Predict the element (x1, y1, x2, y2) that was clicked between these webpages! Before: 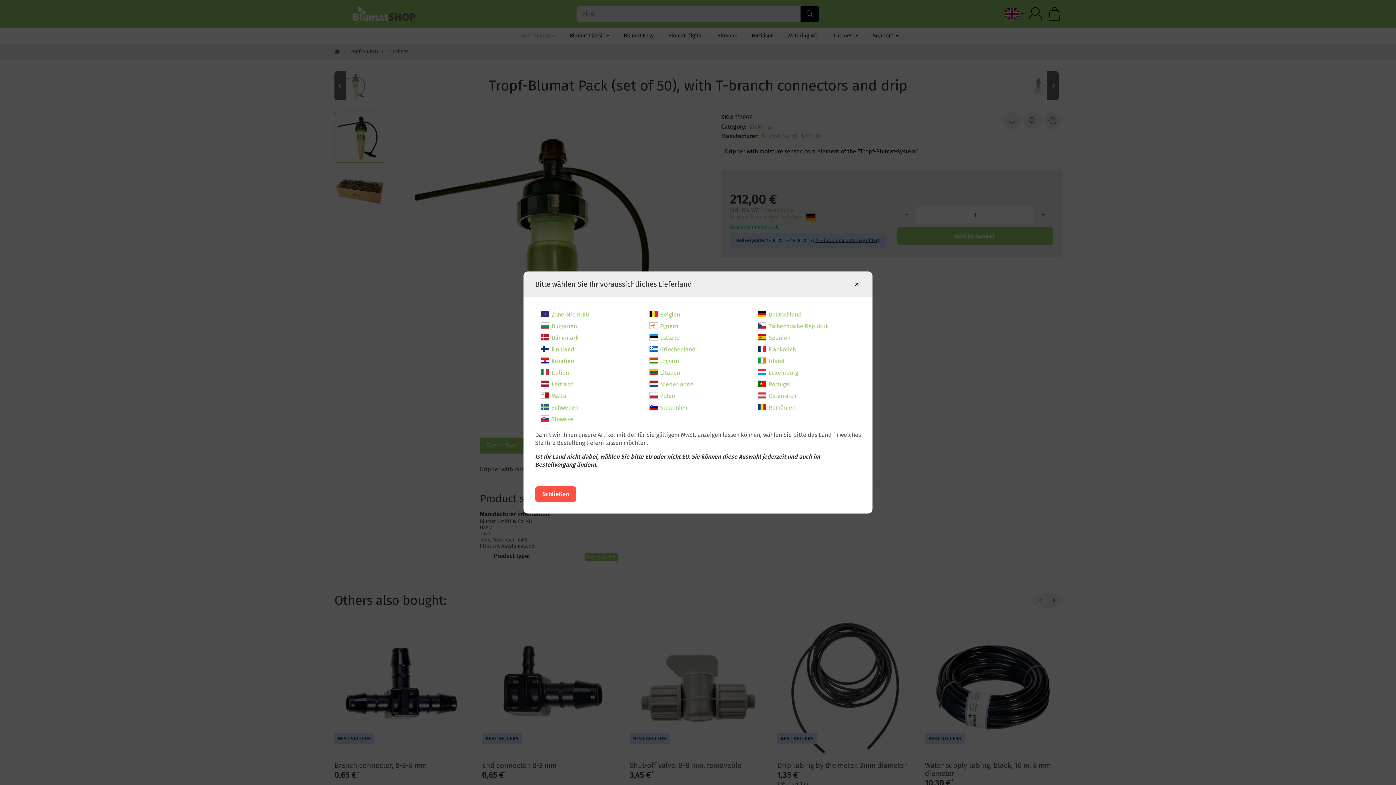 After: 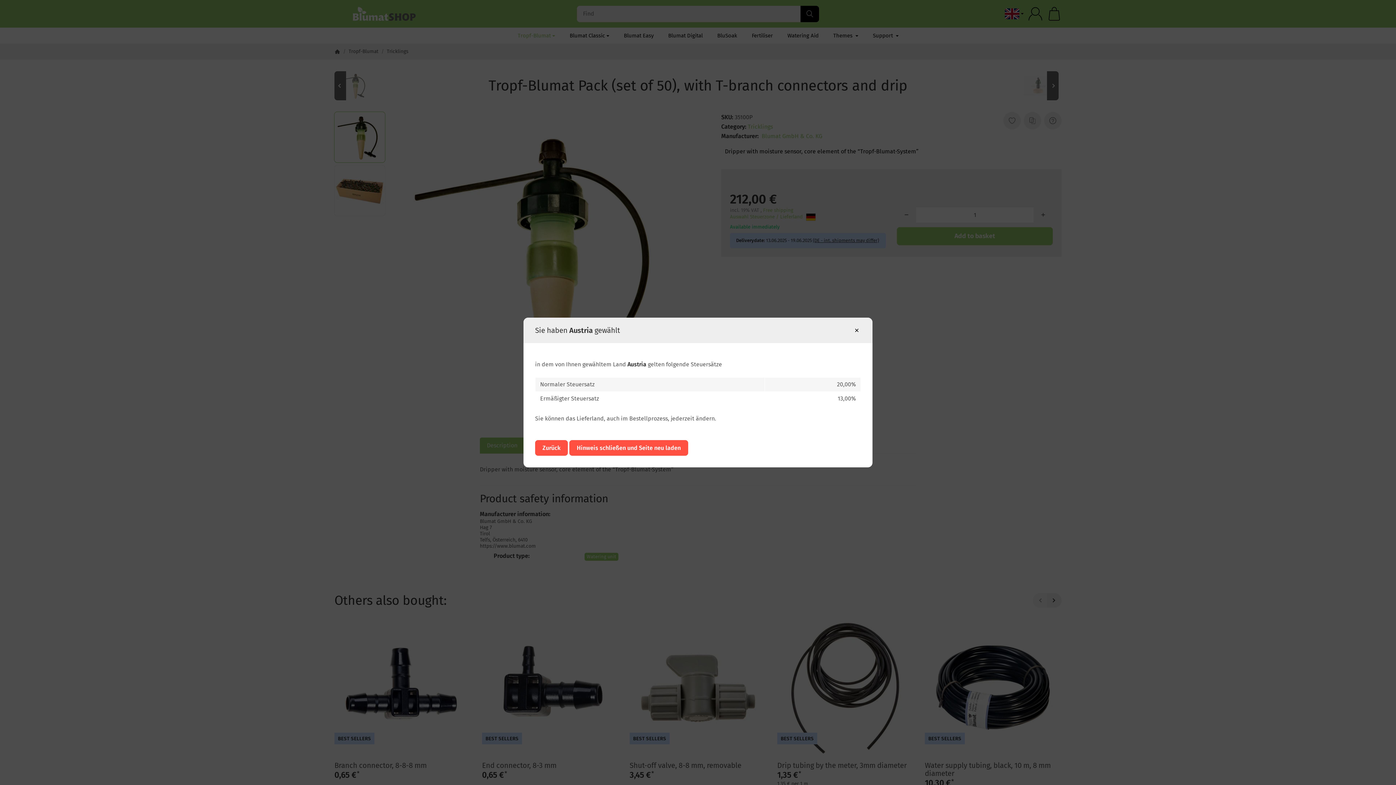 Action: bbox: (757, 392, 855, 400) label: Österreich